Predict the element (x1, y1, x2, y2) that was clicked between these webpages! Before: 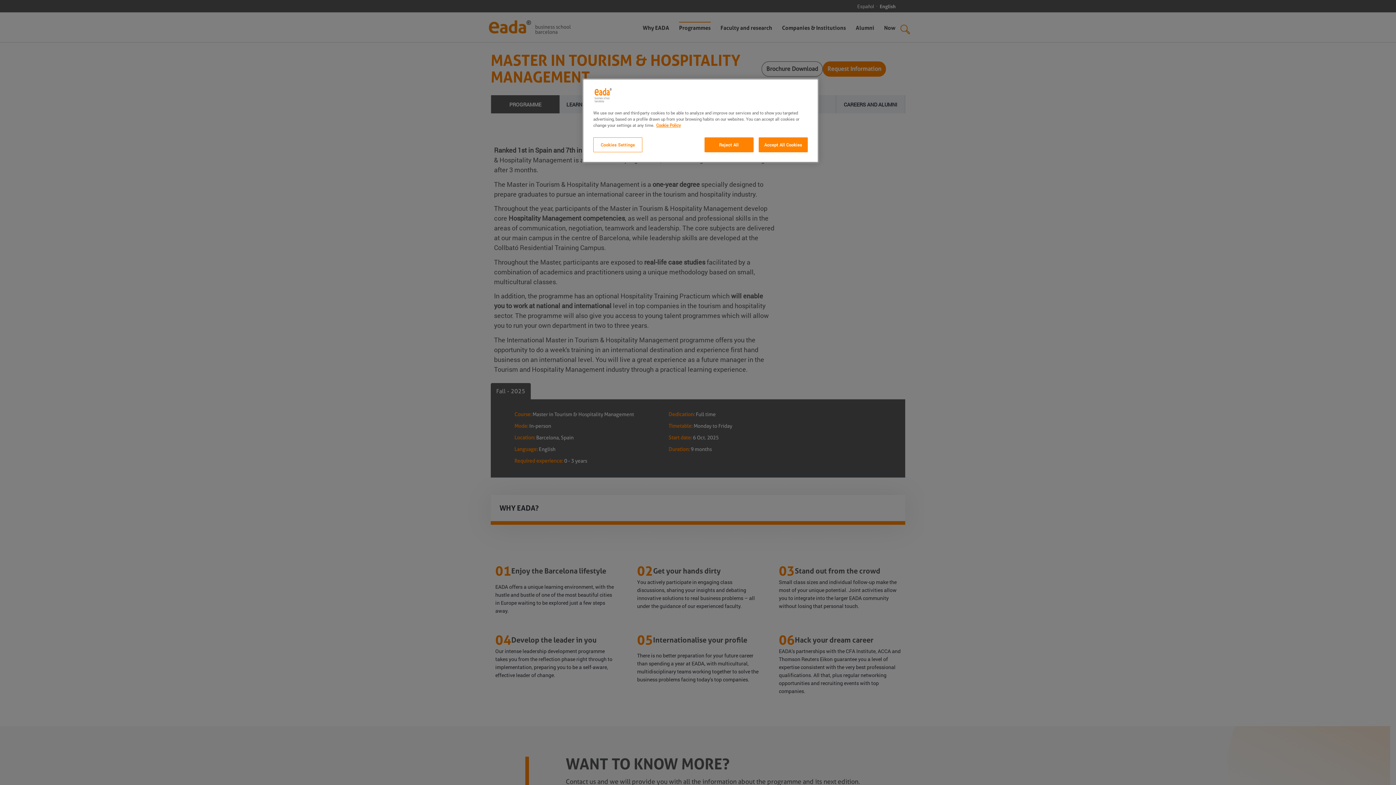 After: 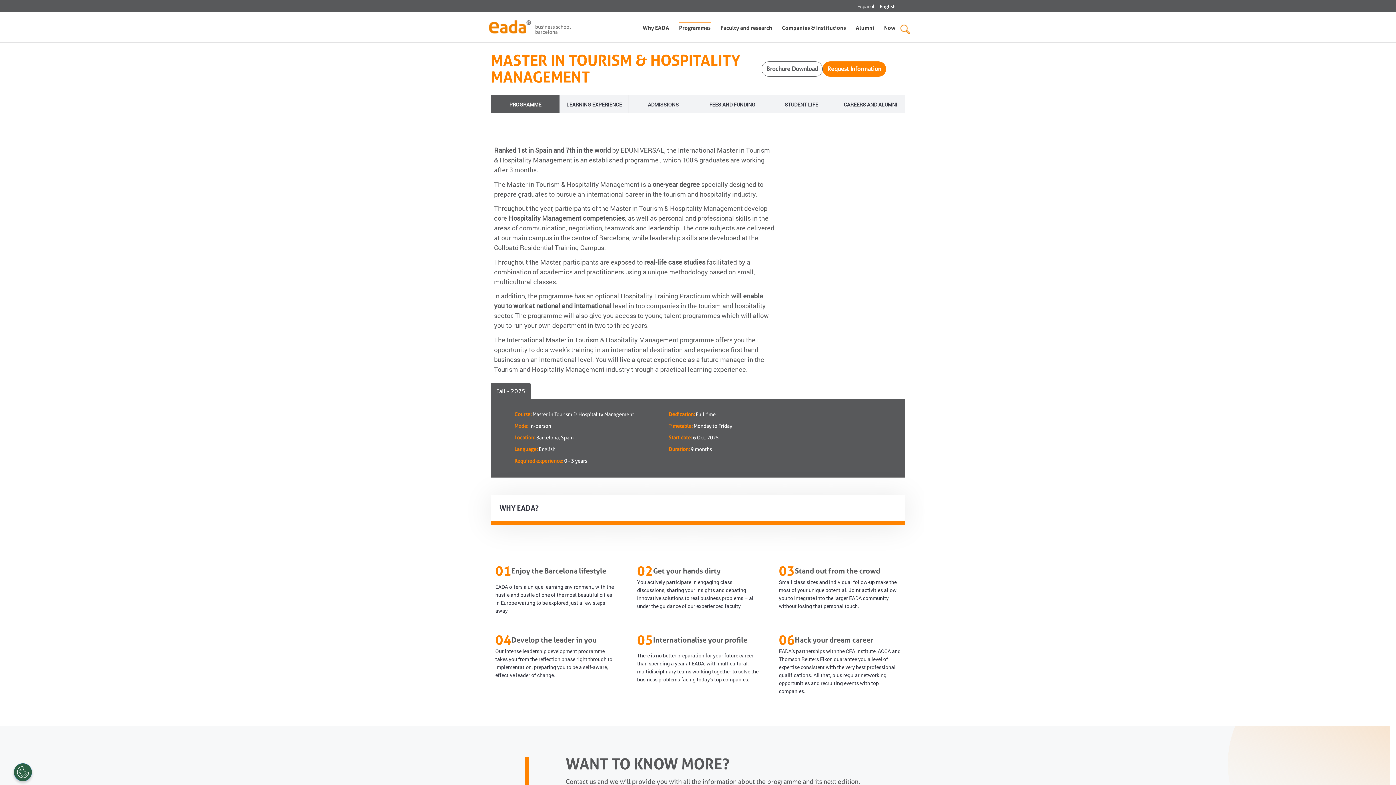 Action: bbox: (758, 137, 808, 152) label: Accept All Cookies